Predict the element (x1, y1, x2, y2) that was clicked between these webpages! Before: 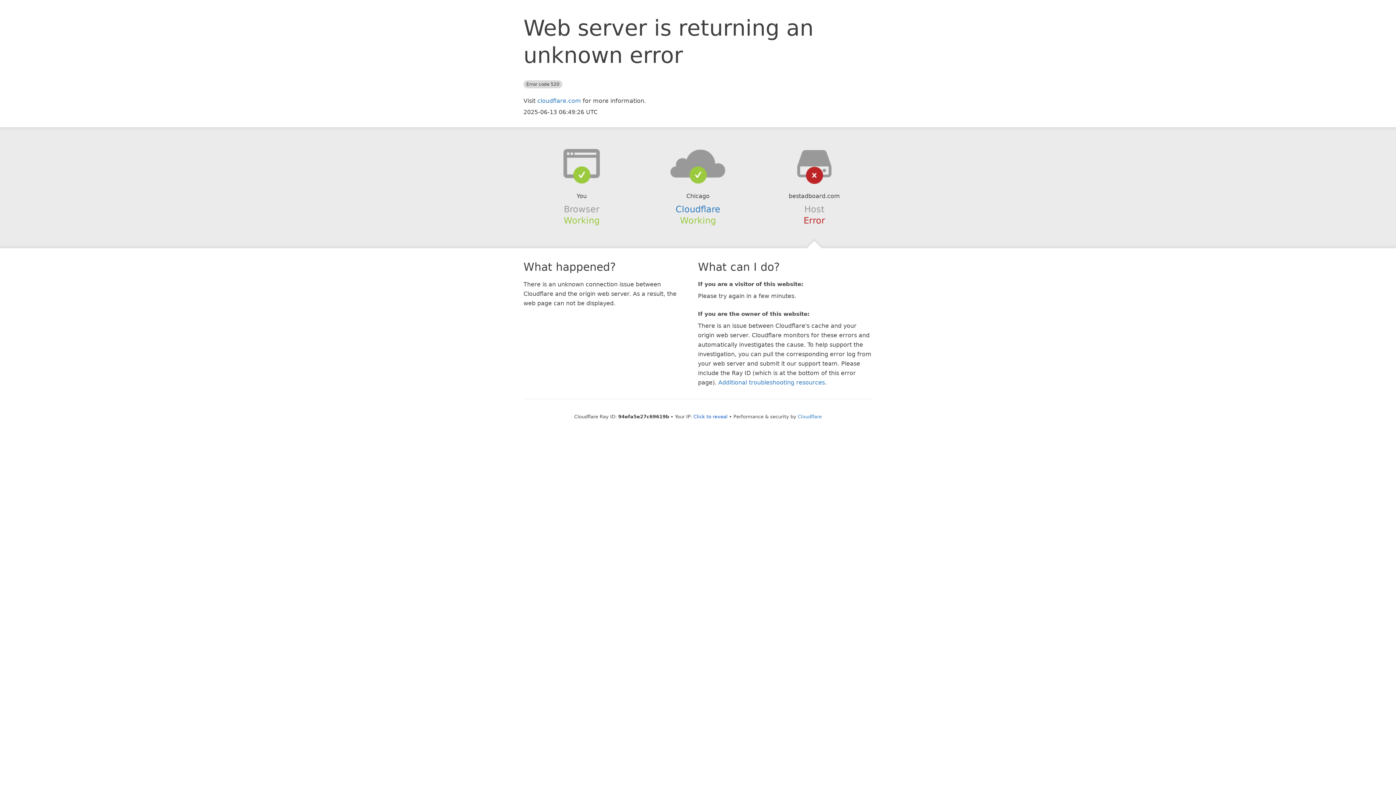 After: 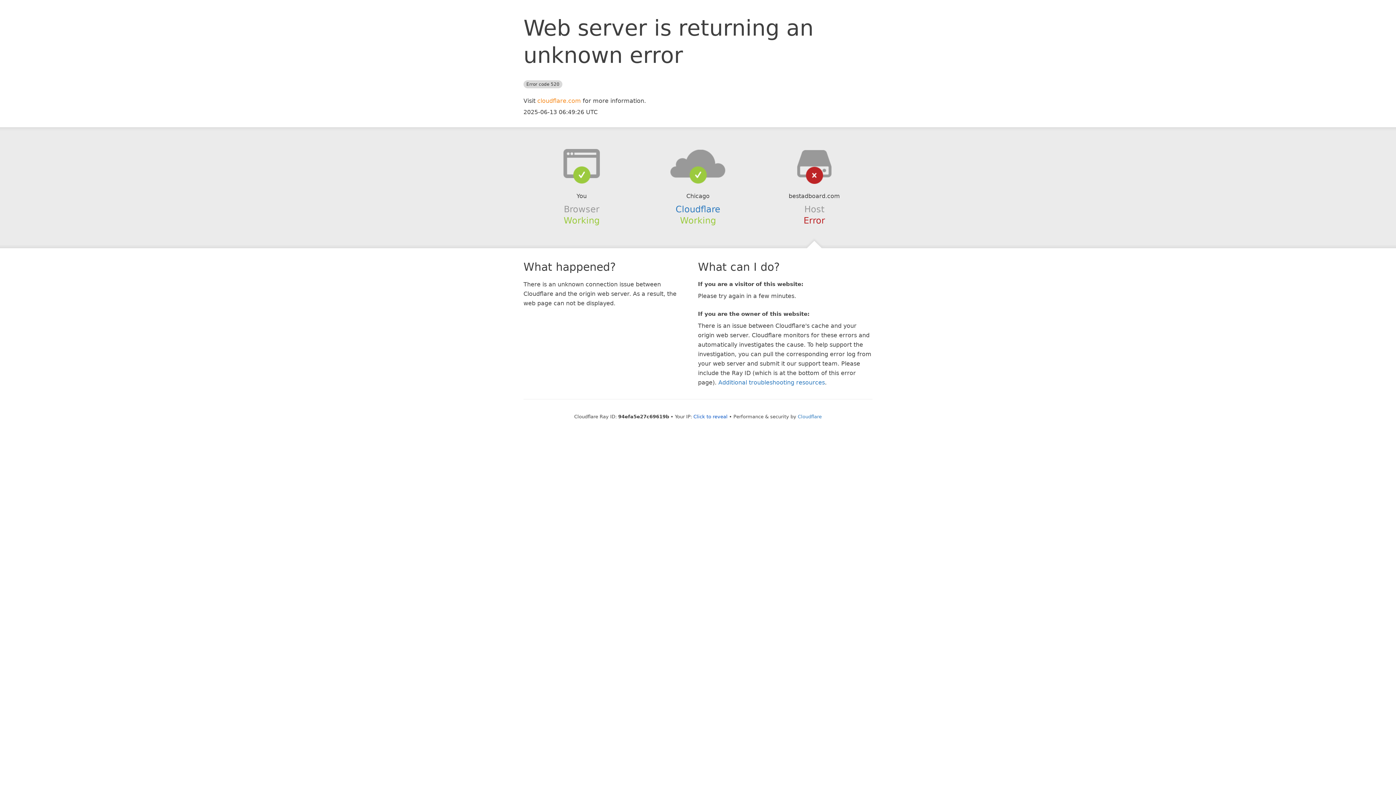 Action: label: cloudflare.com bbox: (537, 97, 581, 104)